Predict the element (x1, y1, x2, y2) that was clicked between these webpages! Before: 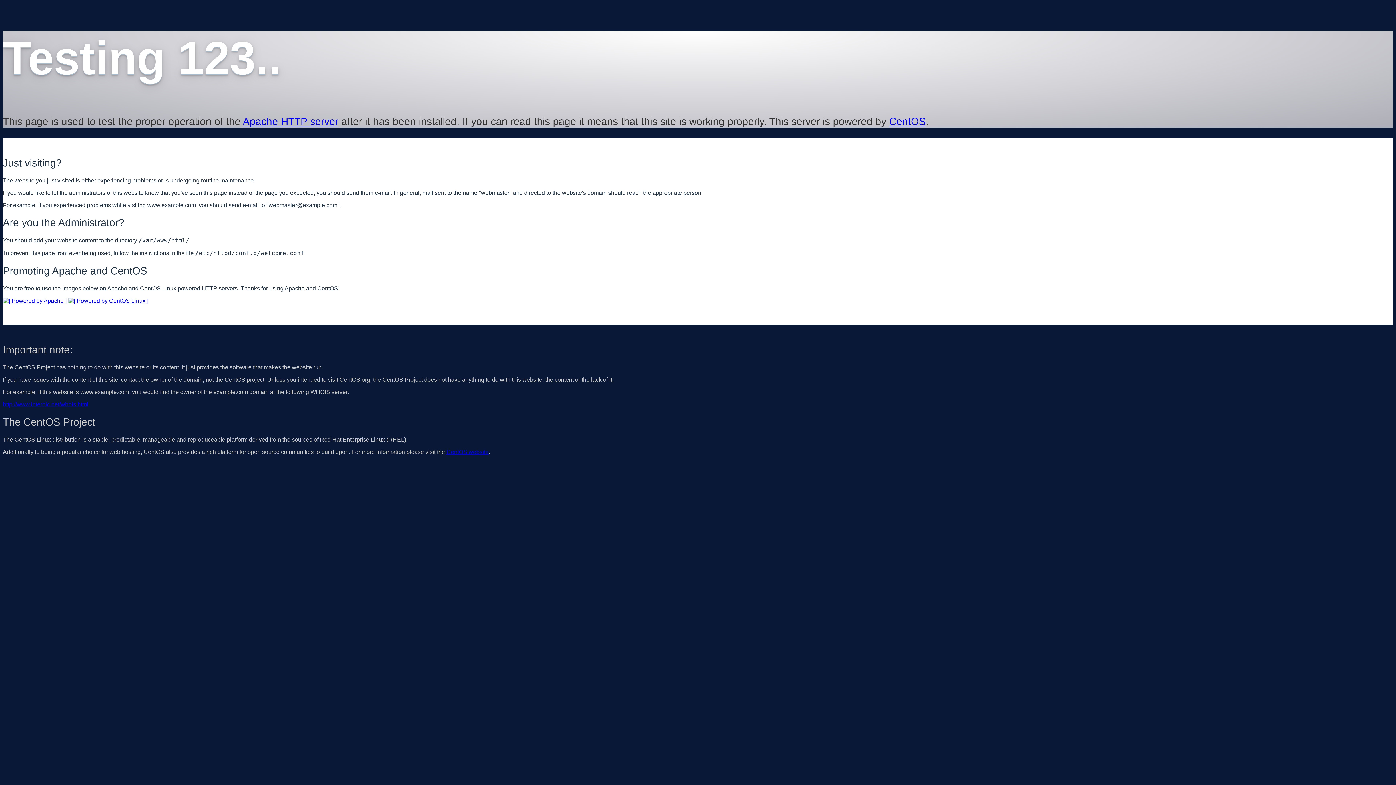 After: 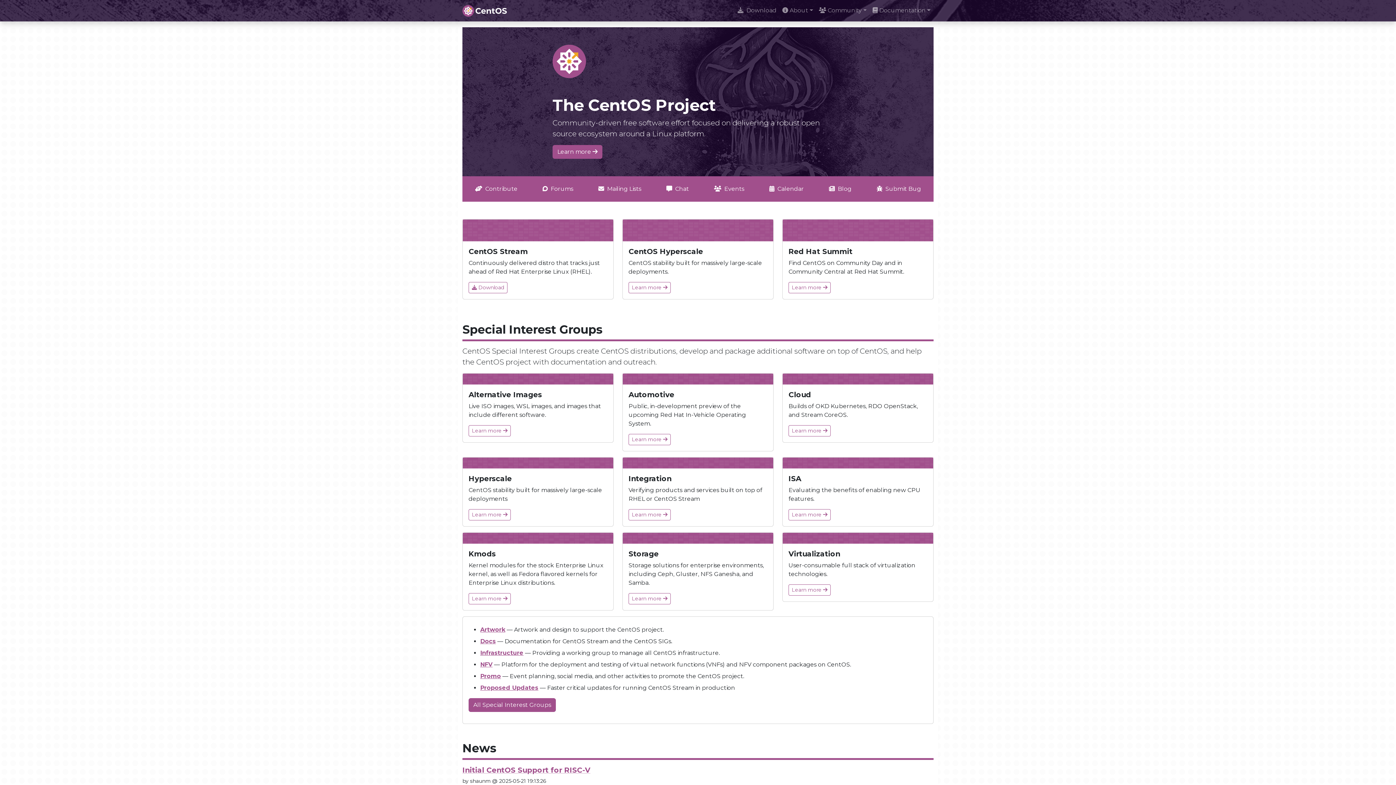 Action: bbox: (68, 297, 148, 303)